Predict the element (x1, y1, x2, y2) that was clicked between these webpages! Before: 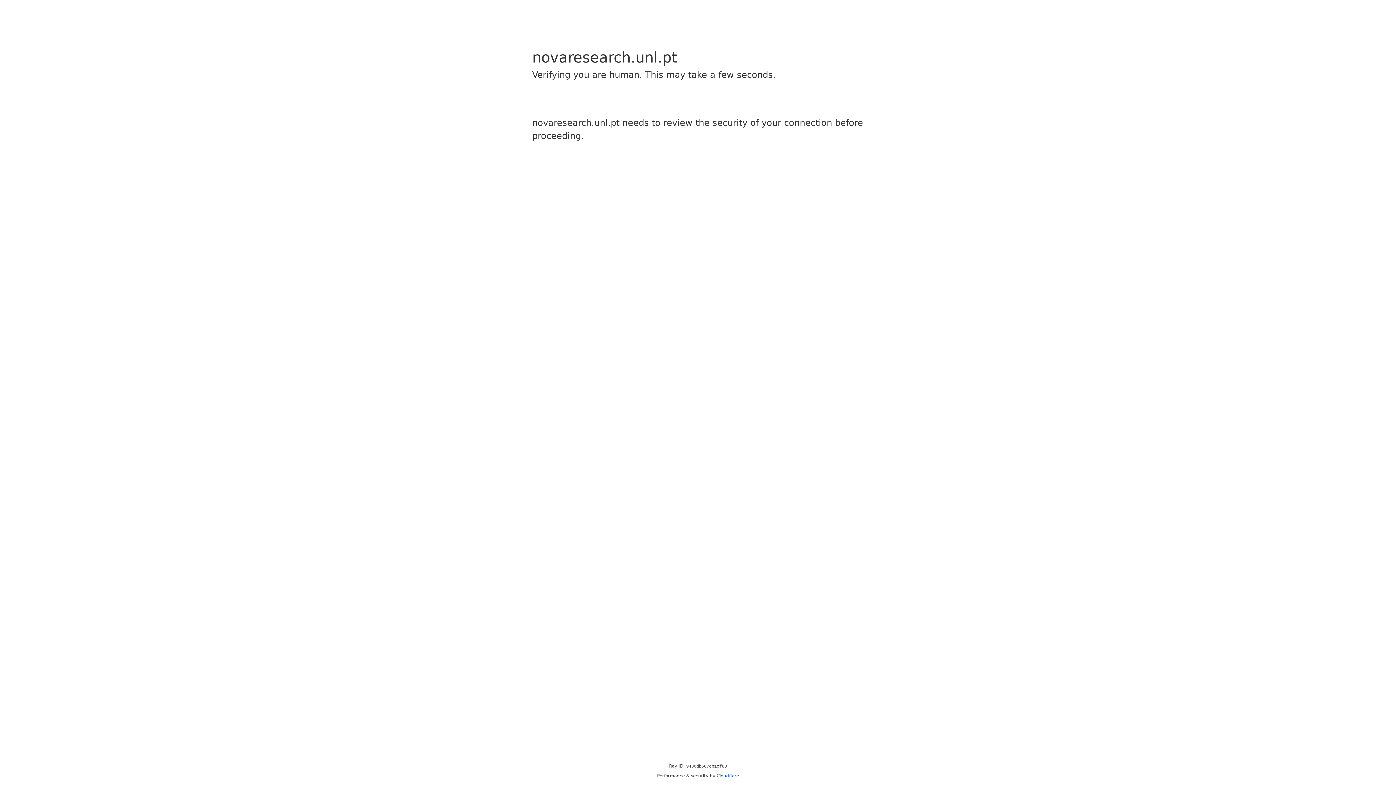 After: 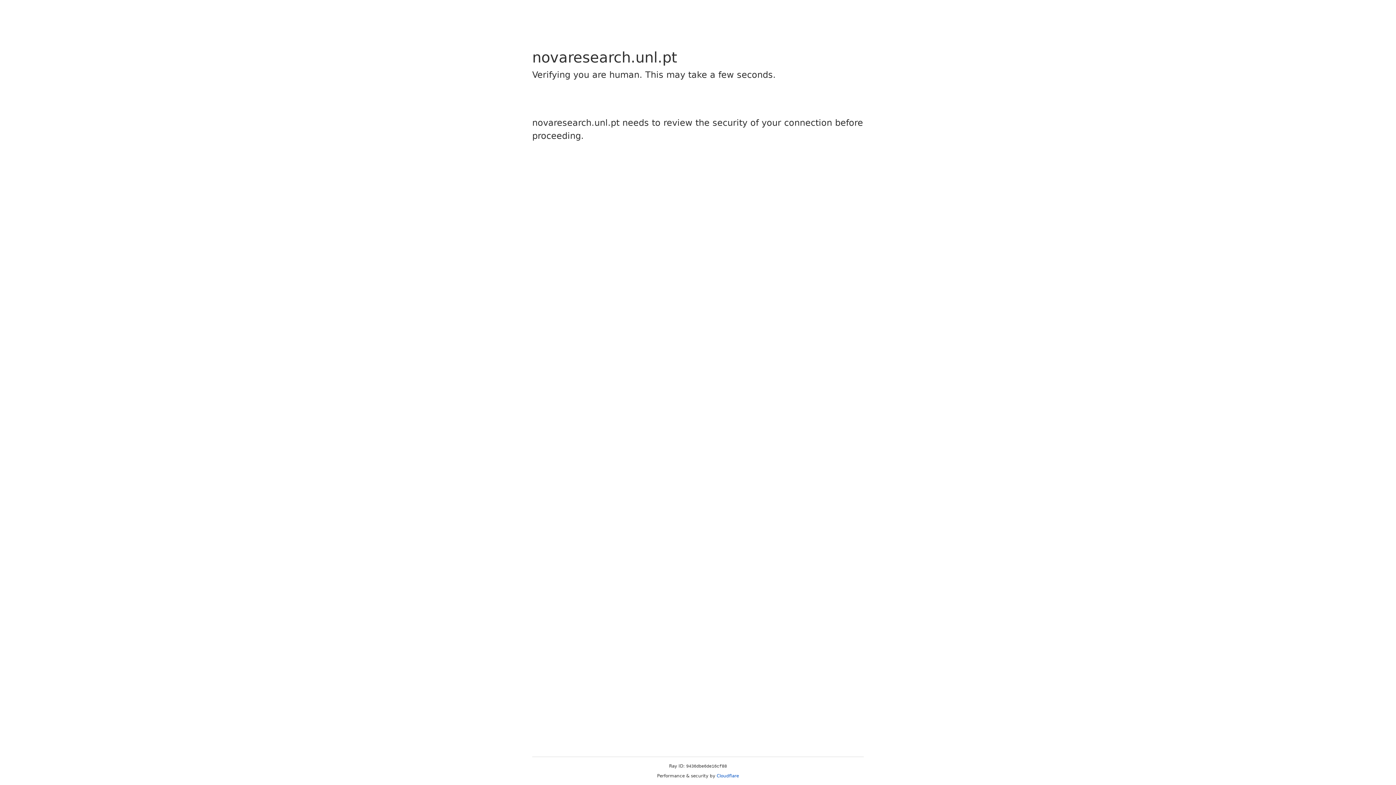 Action: bbox: (716, 773, 739, 778) label: Cloudflare